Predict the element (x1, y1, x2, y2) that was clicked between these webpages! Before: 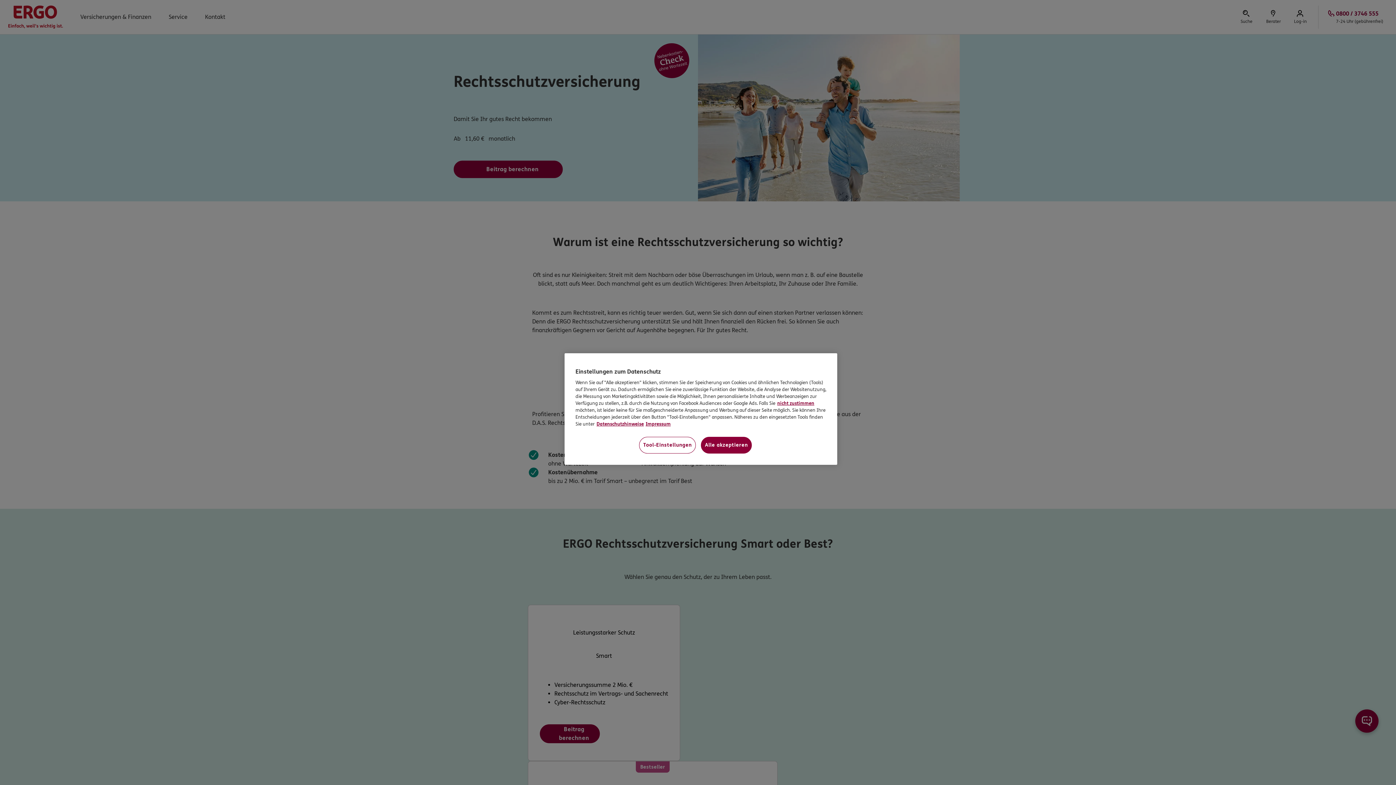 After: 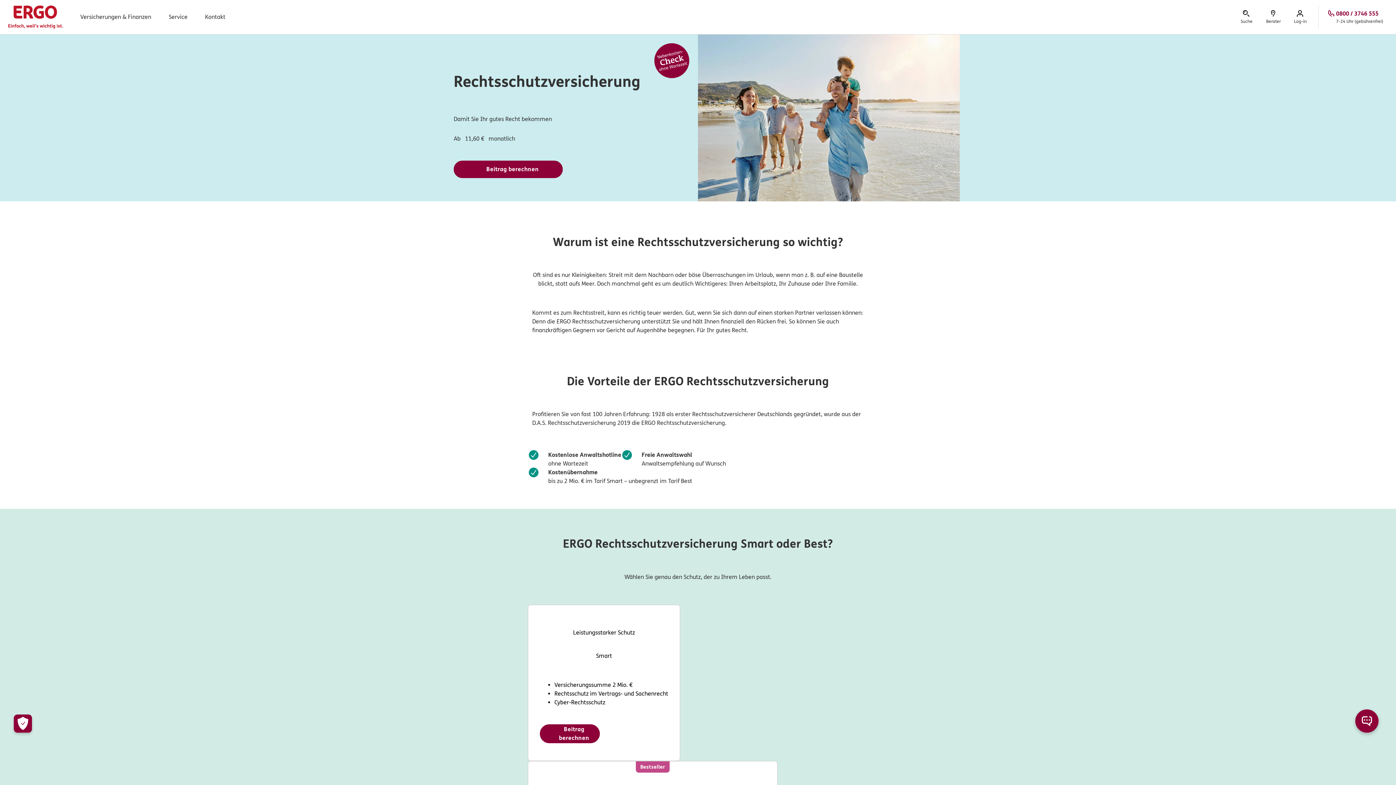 Action: bbox: (777, 400, 814, 406) label: nicht zustimmen